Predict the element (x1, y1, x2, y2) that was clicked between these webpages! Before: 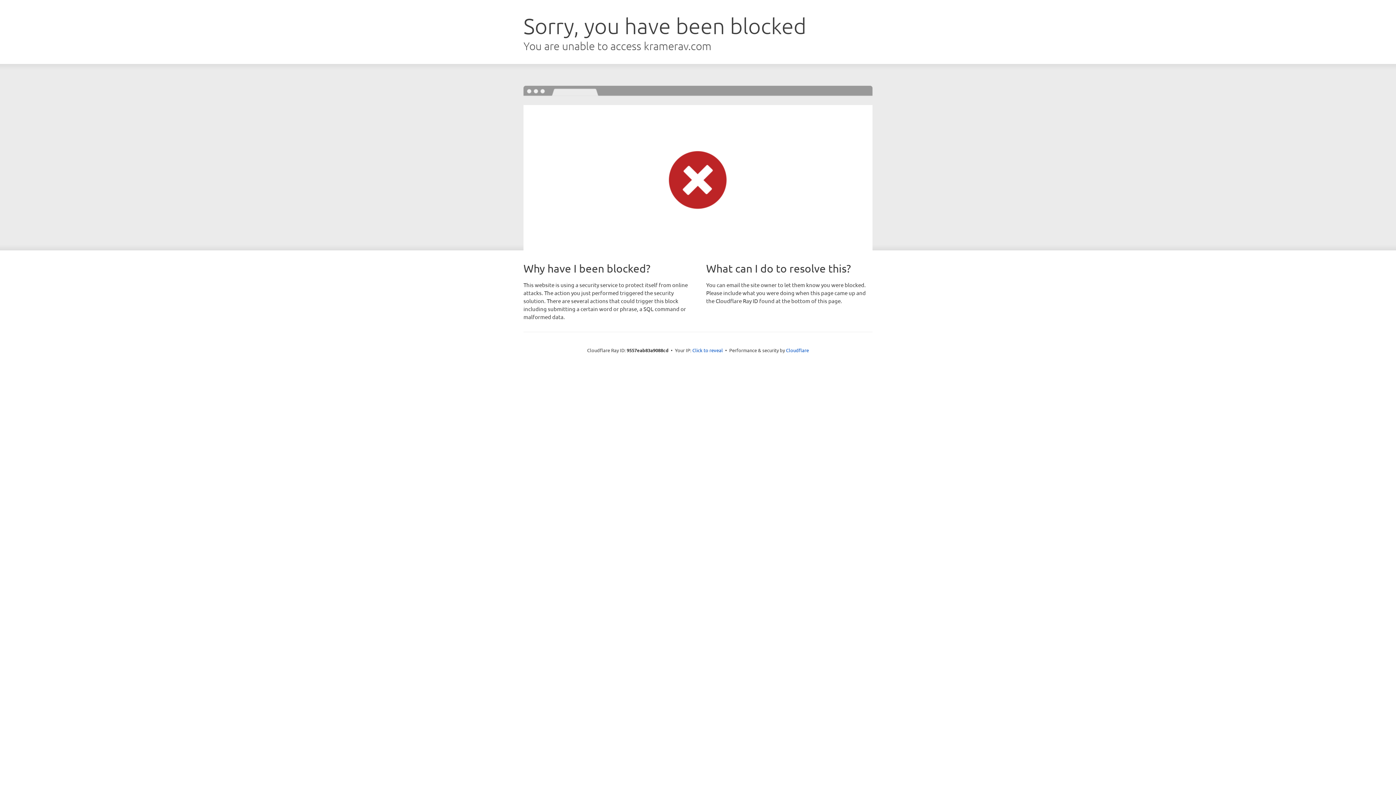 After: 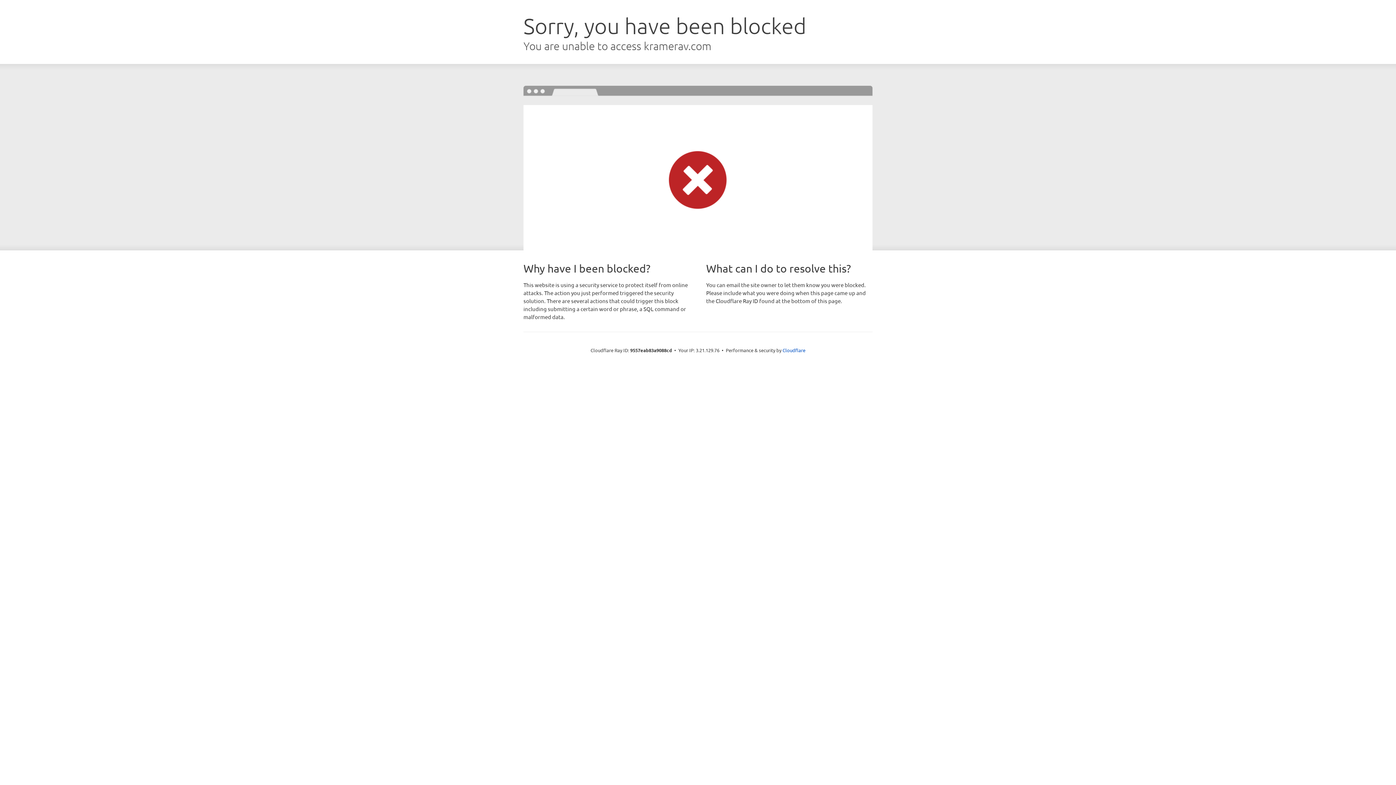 Action: bbox: (692, 346, 723, 353) label: Click to reveal